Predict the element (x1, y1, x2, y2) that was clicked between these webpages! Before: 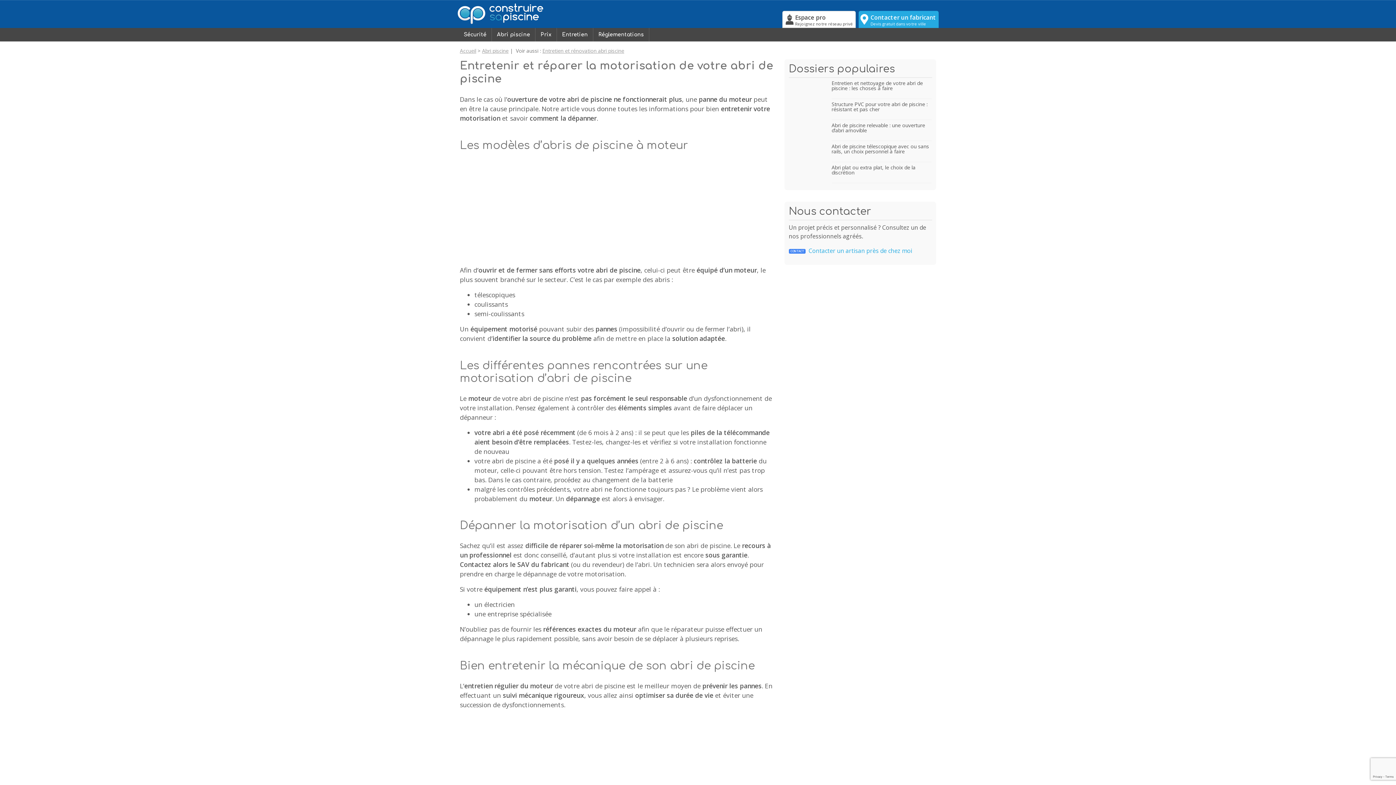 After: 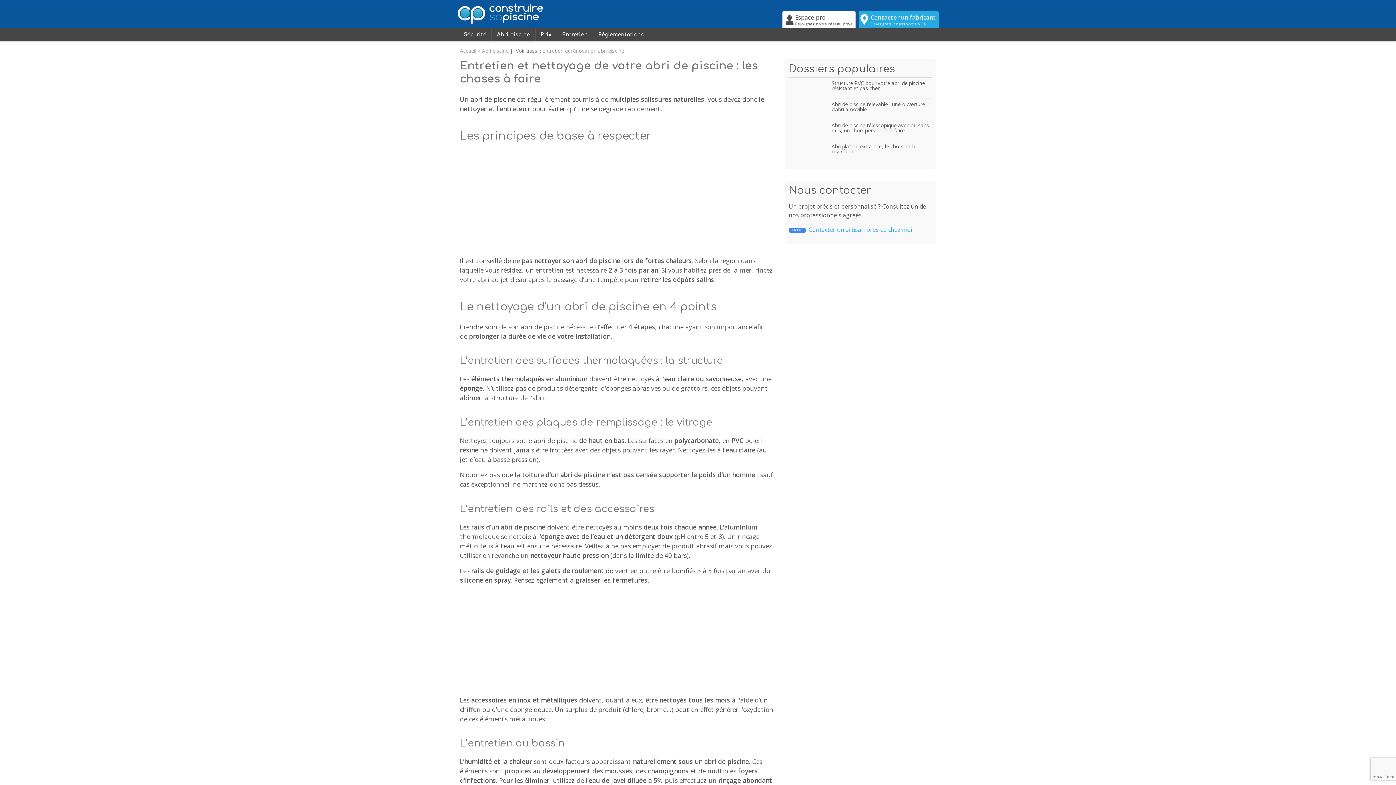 Action: bbox: (788, 80, 932, 98) label: 	Entretien et nettoyage de votre abri de piscine : les choses à faire	